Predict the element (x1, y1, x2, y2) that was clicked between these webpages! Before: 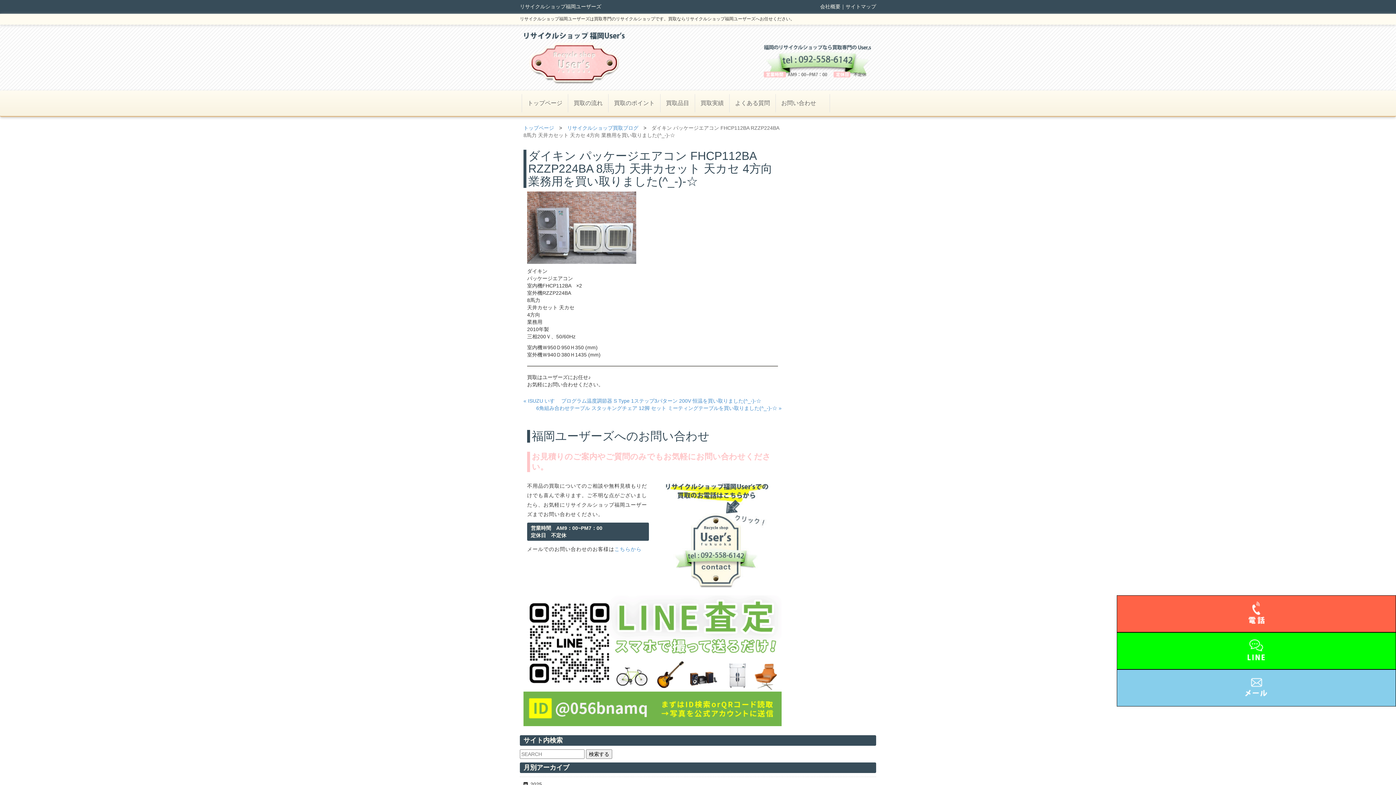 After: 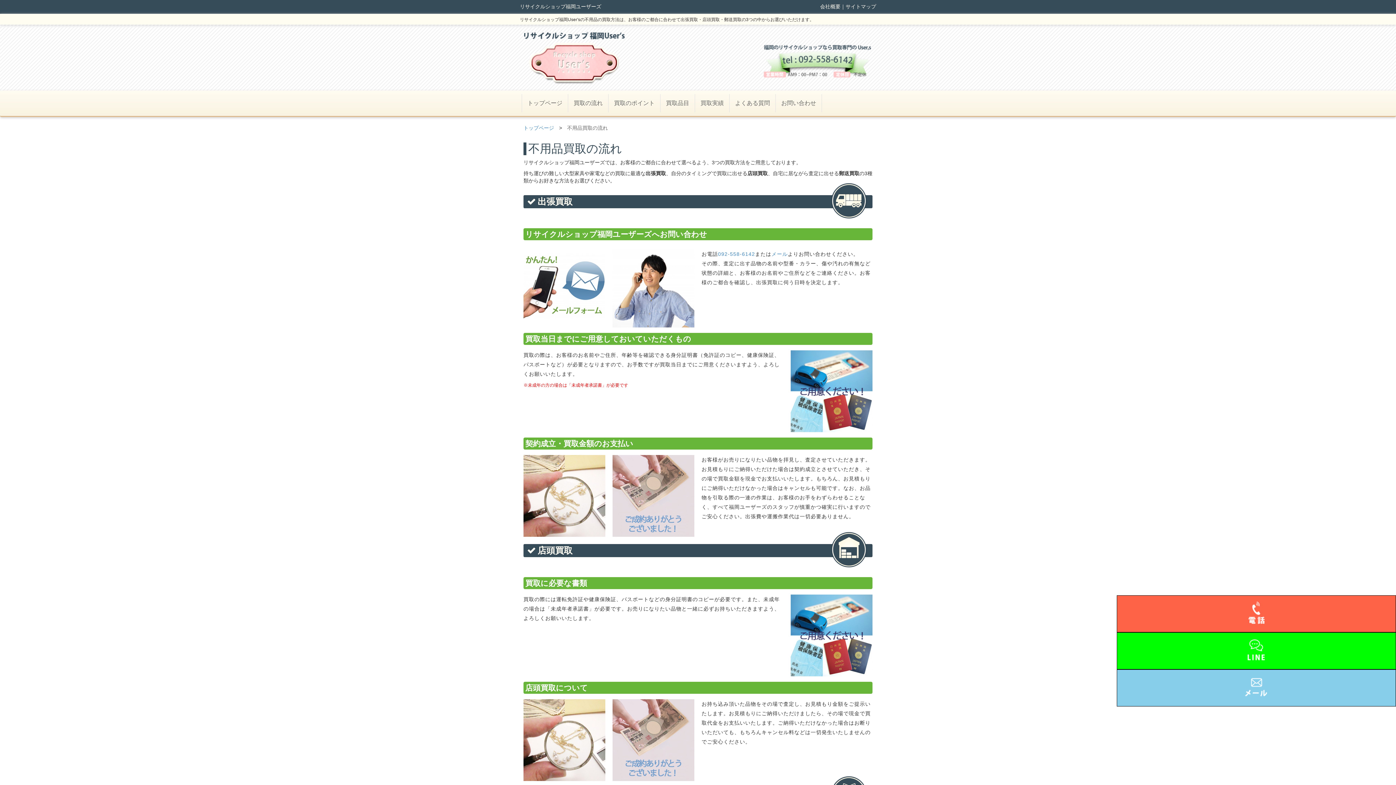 Action: bbox: (568, 94, 608, 112) label: 買取の流れ